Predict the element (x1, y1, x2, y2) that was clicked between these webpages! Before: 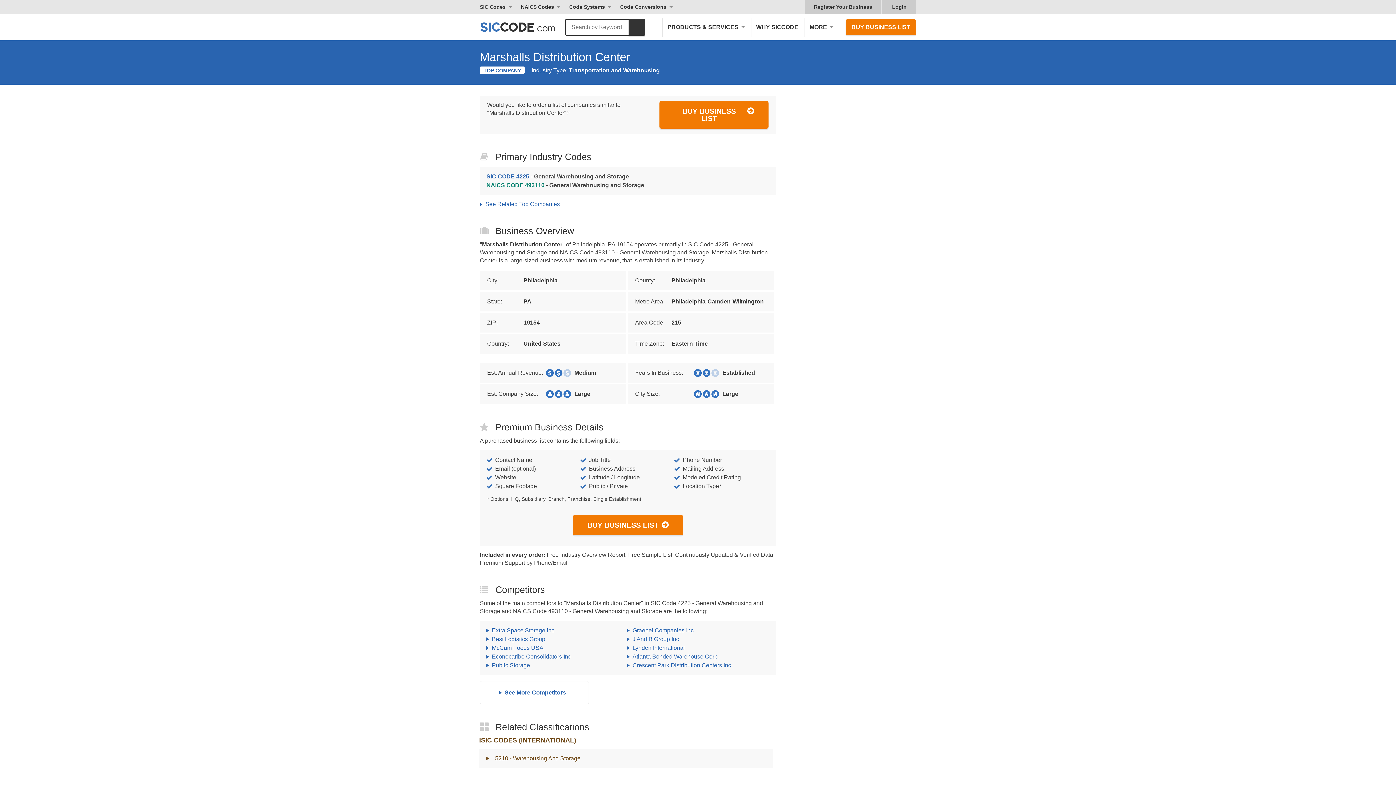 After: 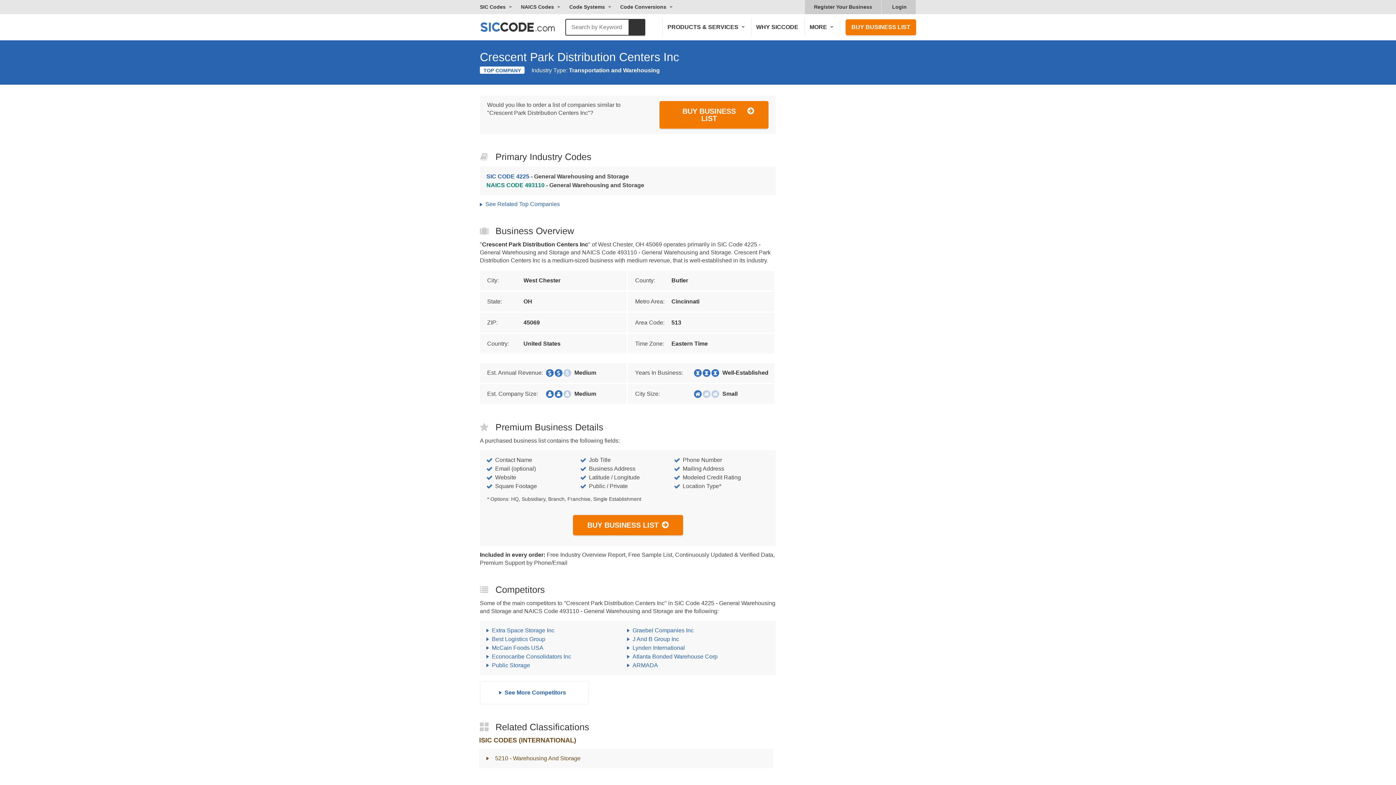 Action: label: Crescent Park Distribution Centers Inc bbox: (632, 662, 731, 668)